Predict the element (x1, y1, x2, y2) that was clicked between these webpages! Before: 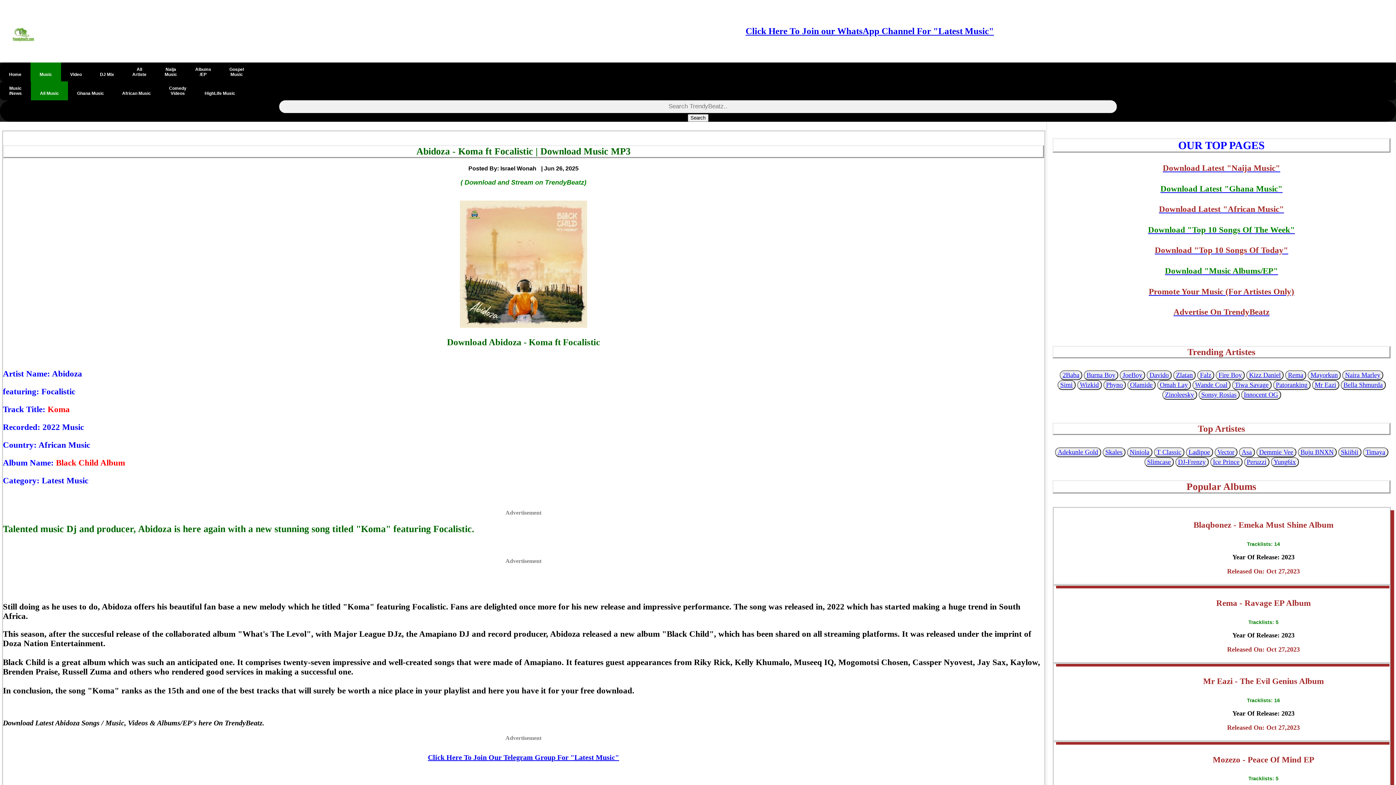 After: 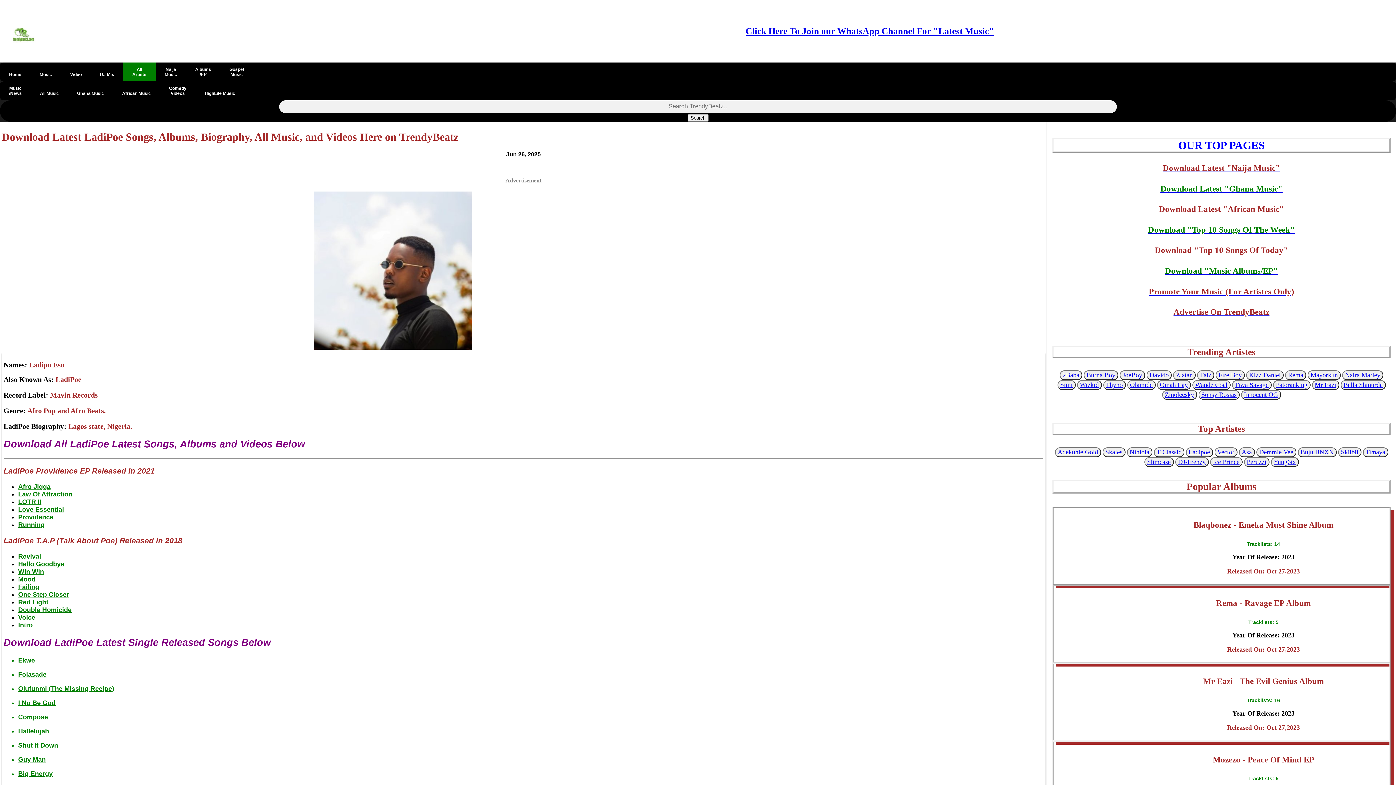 Action: label: Ladipoe bbox: (1188, 448, 1210, 455)